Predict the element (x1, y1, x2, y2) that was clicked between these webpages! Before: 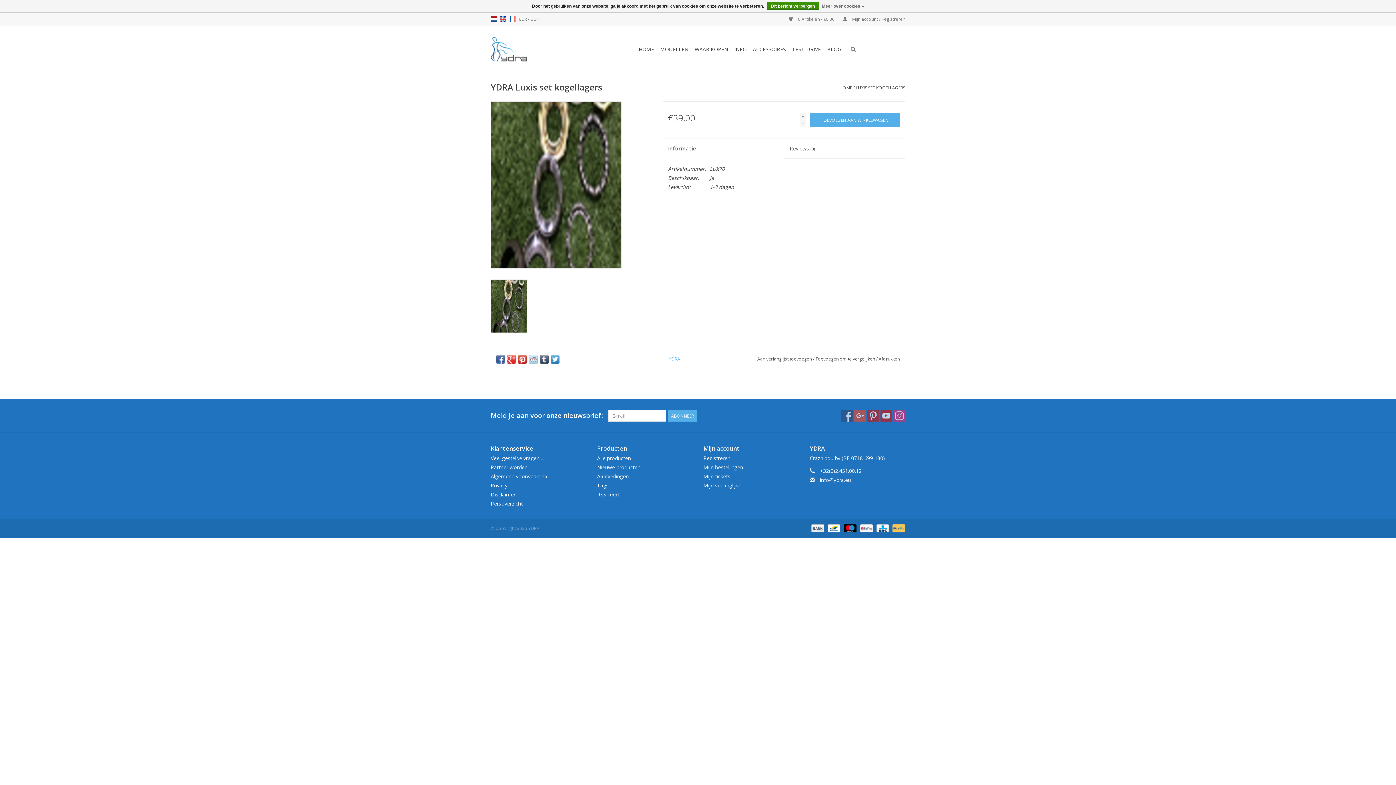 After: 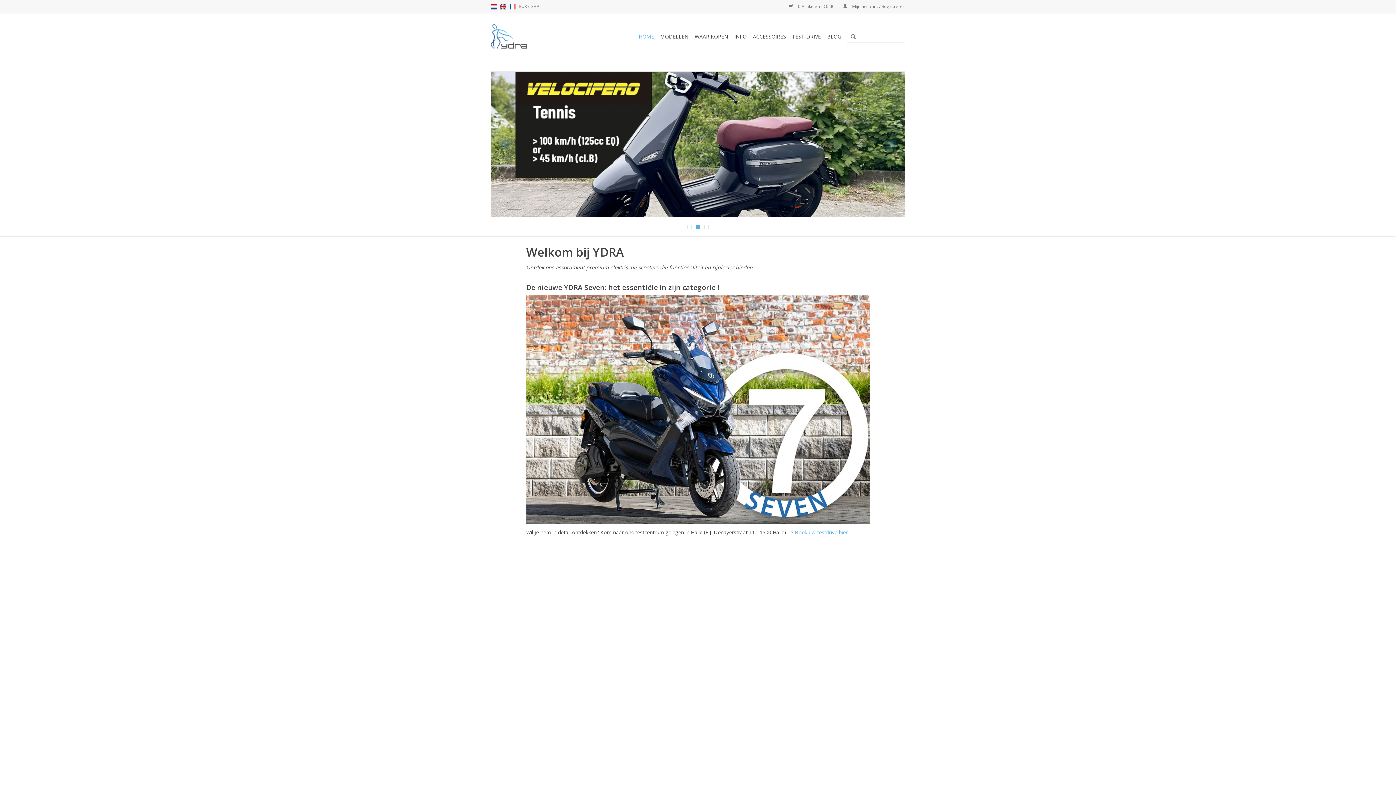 Action: bbox: (636, 43, 656, 55) label: HOME